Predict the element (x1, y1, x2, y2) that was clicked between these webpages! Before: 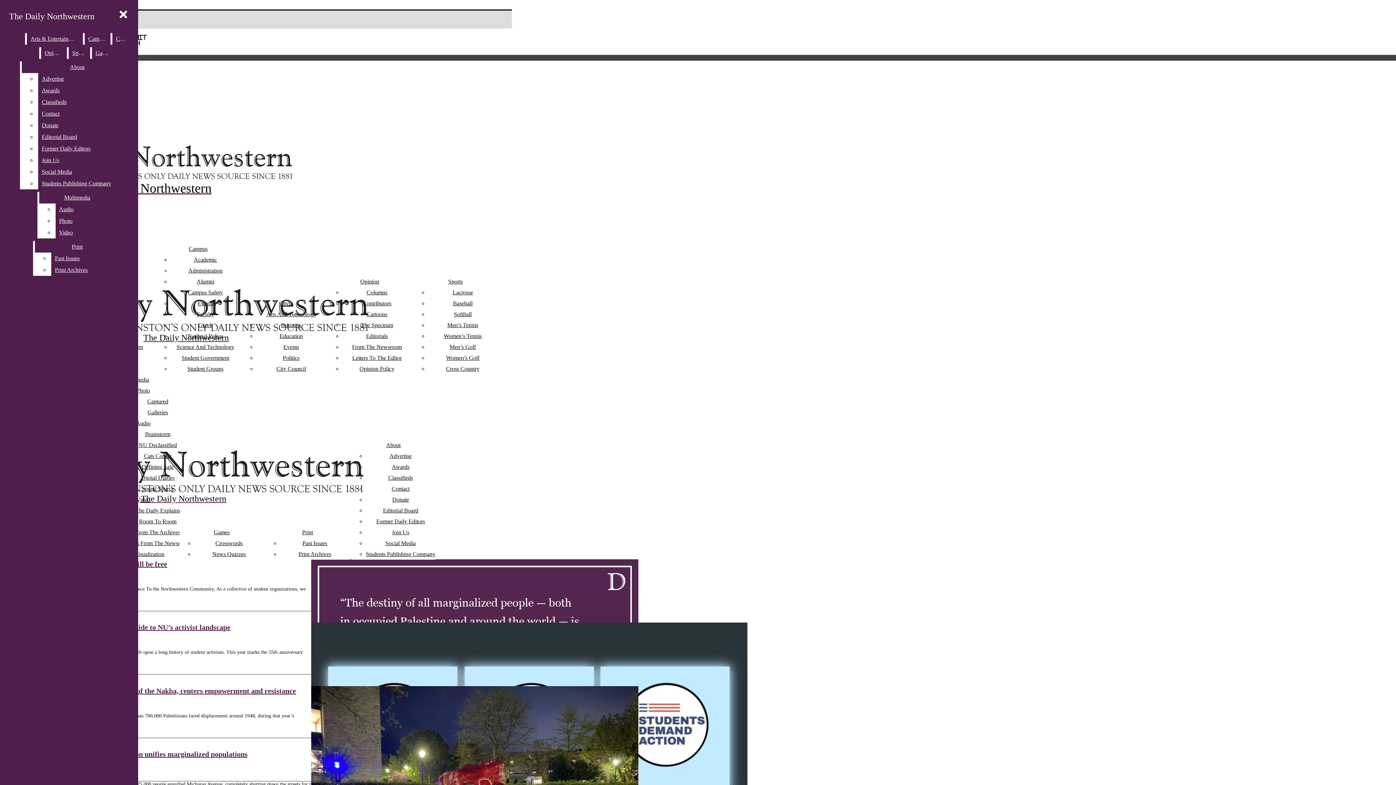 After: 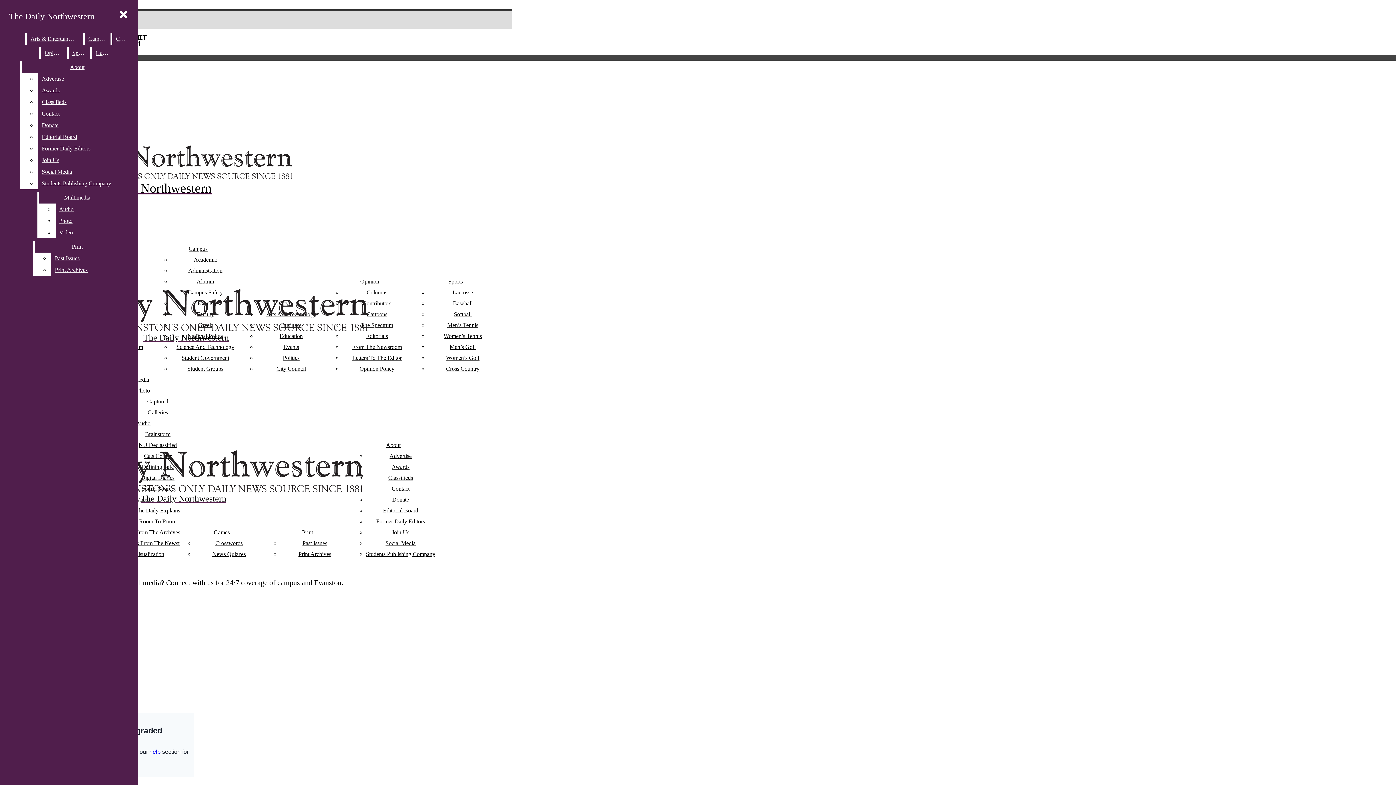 Action: bbox: (385, 540, 415, 546) label: Social Media